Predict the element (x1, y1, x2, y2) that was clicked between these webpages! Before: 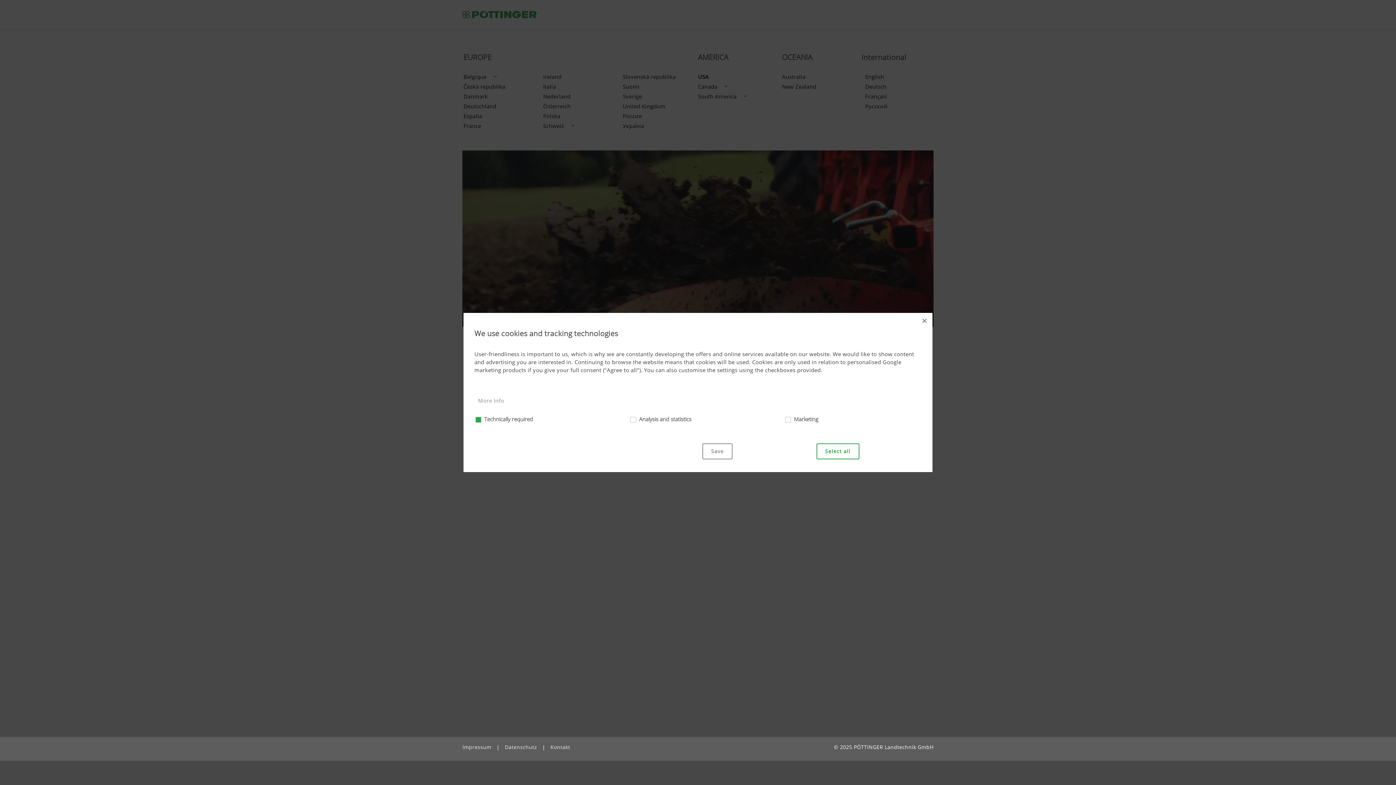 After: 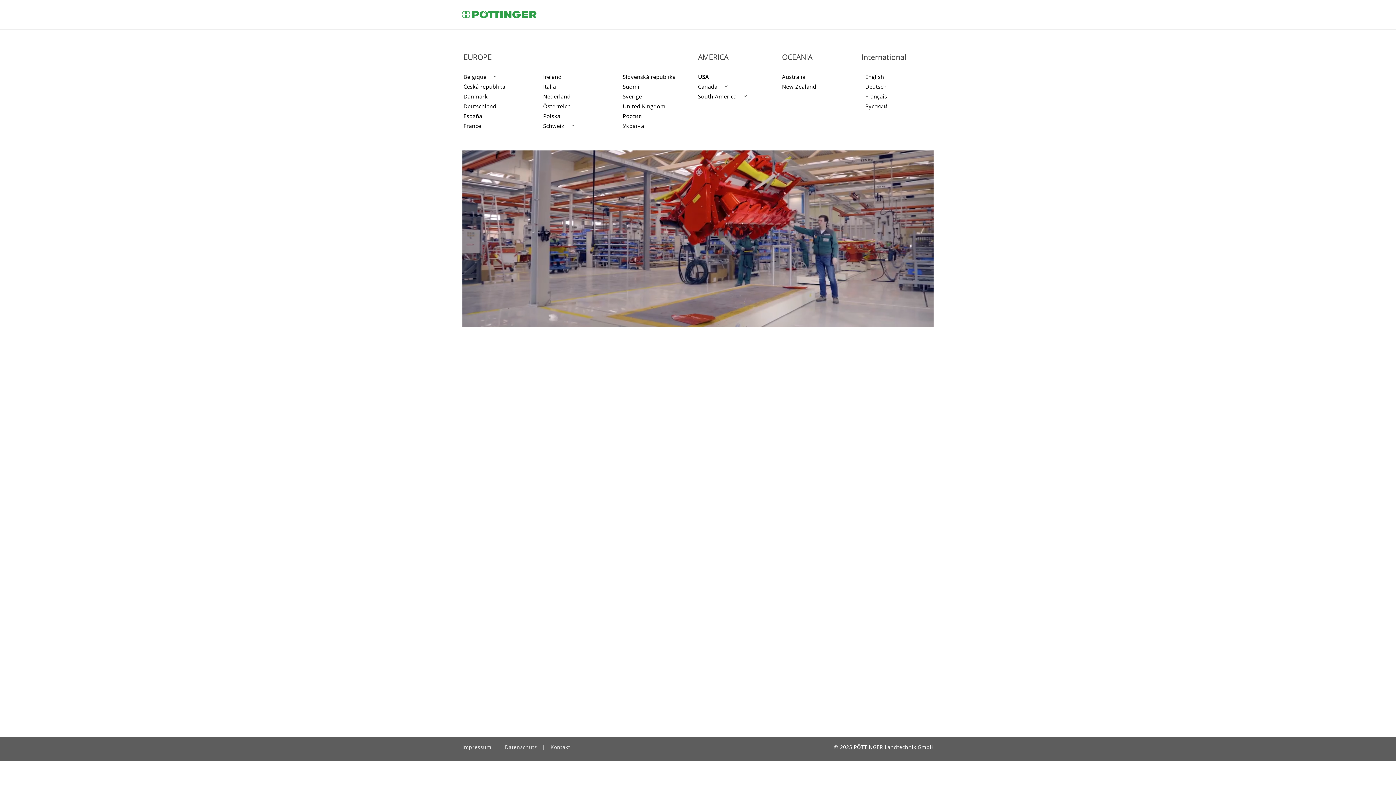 Action: bbox: (816, 443, 859, 459) label: Select all